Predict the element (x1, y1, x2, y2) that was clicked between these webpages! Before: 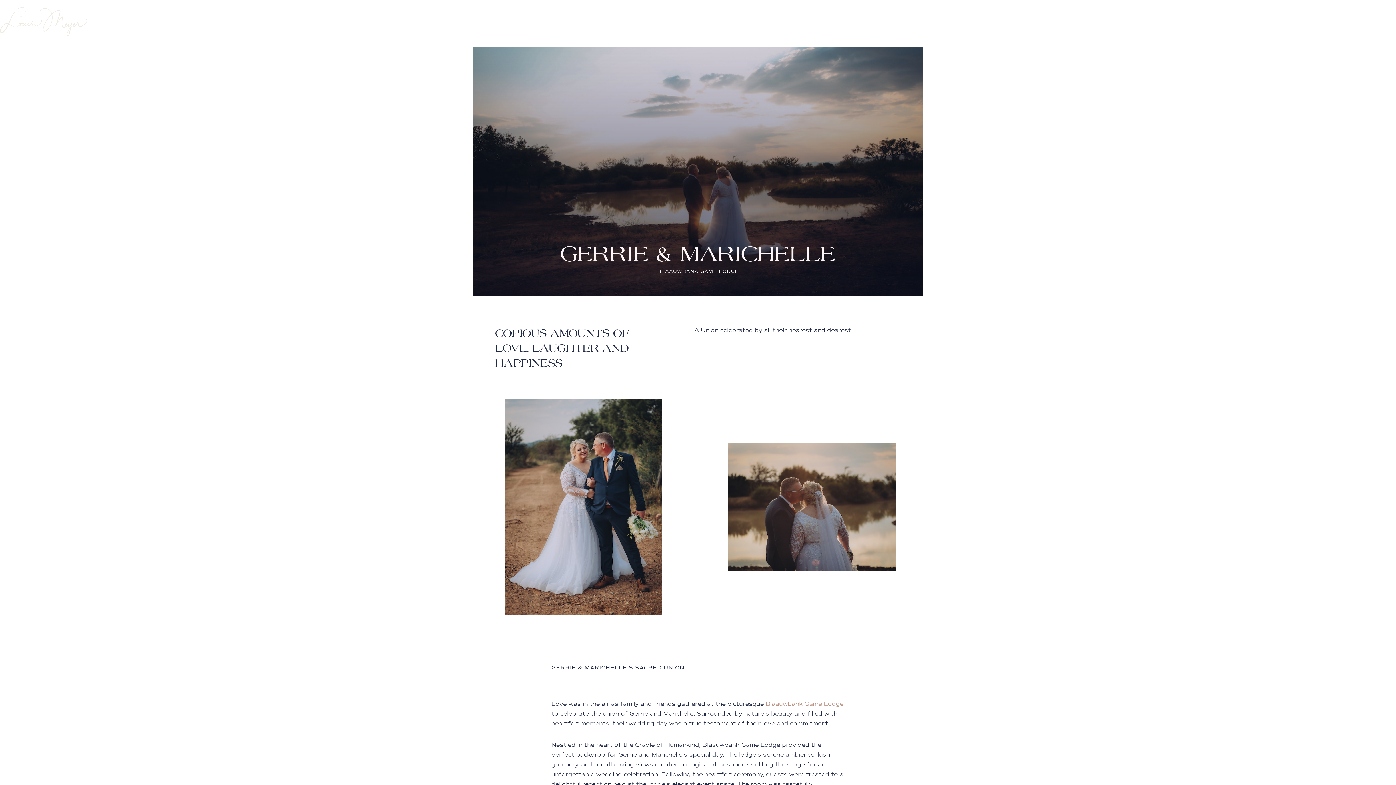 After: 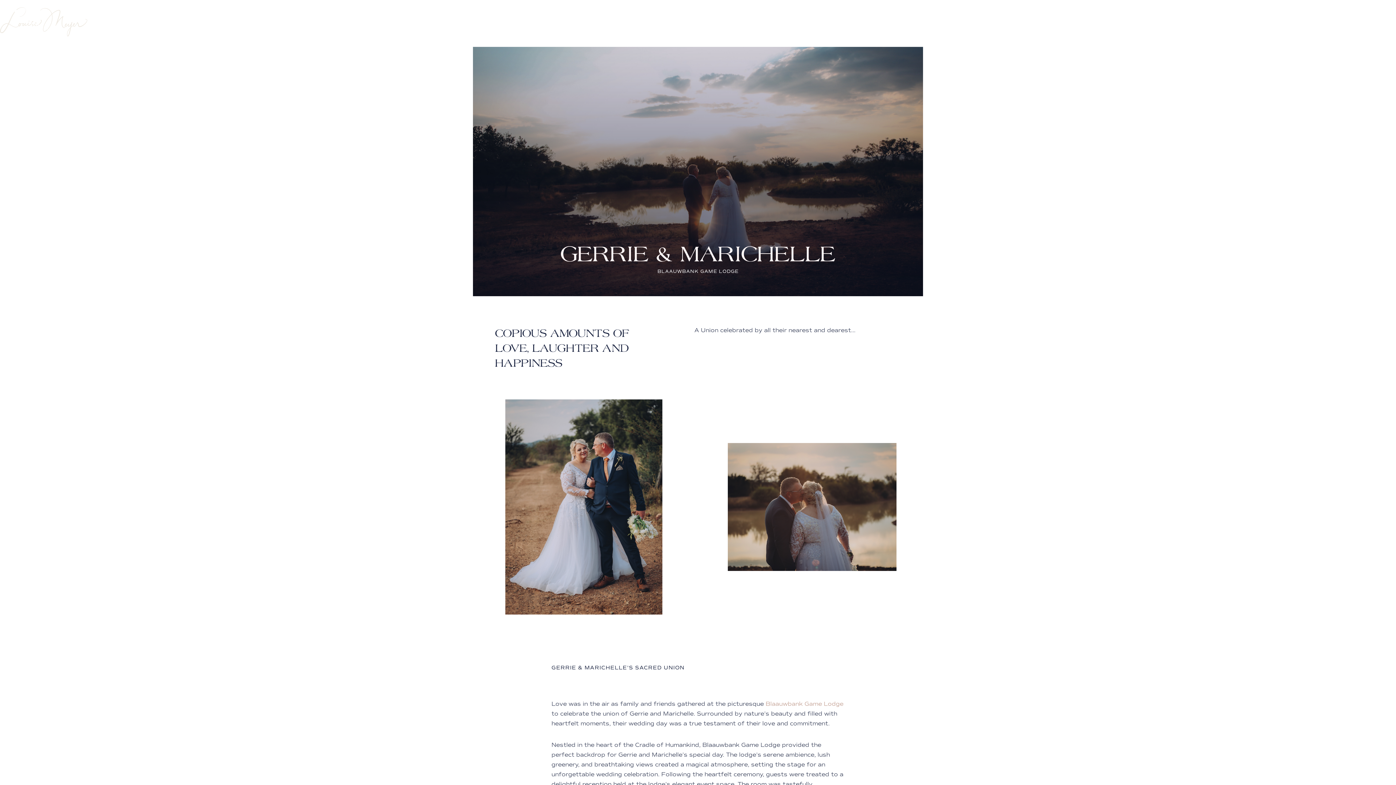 Action: bbox: (25, -2, 36, 8)